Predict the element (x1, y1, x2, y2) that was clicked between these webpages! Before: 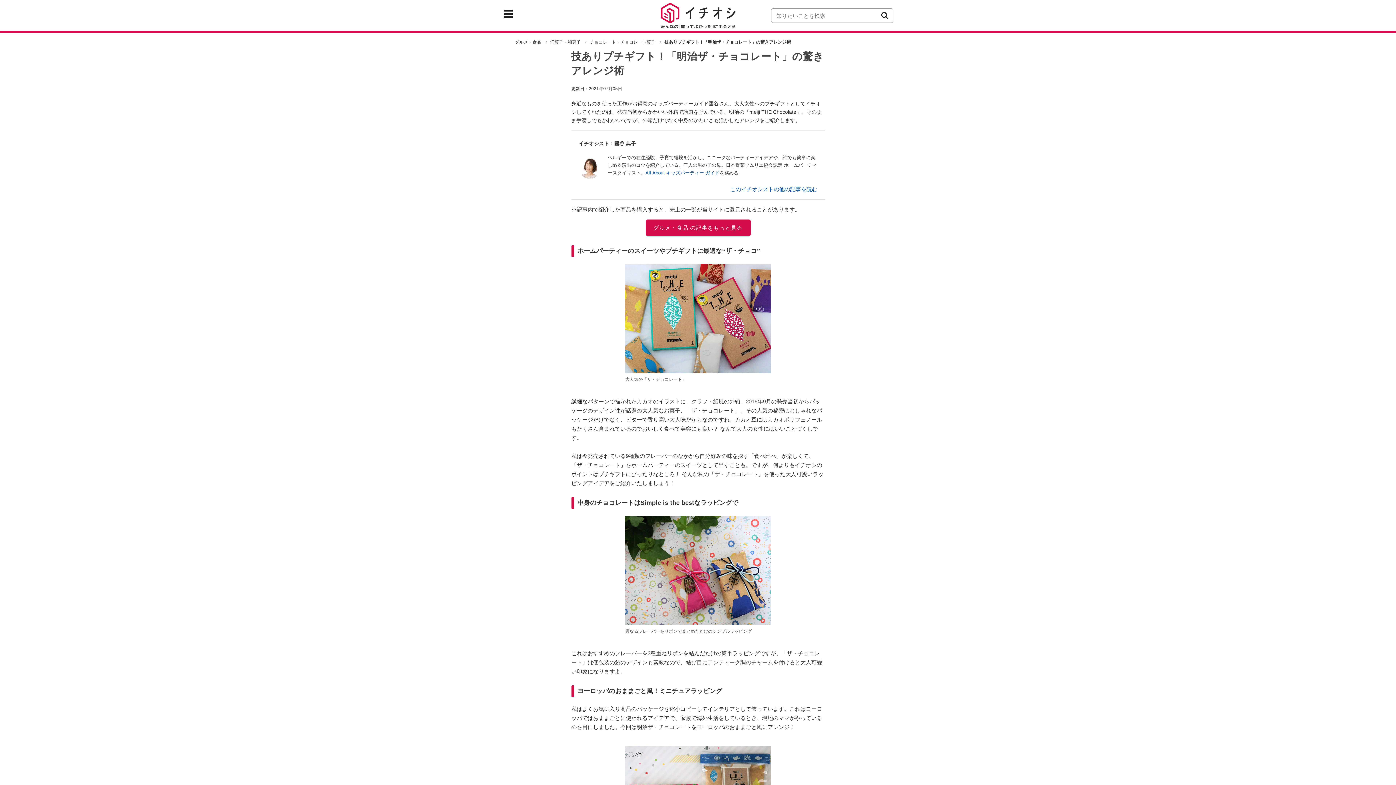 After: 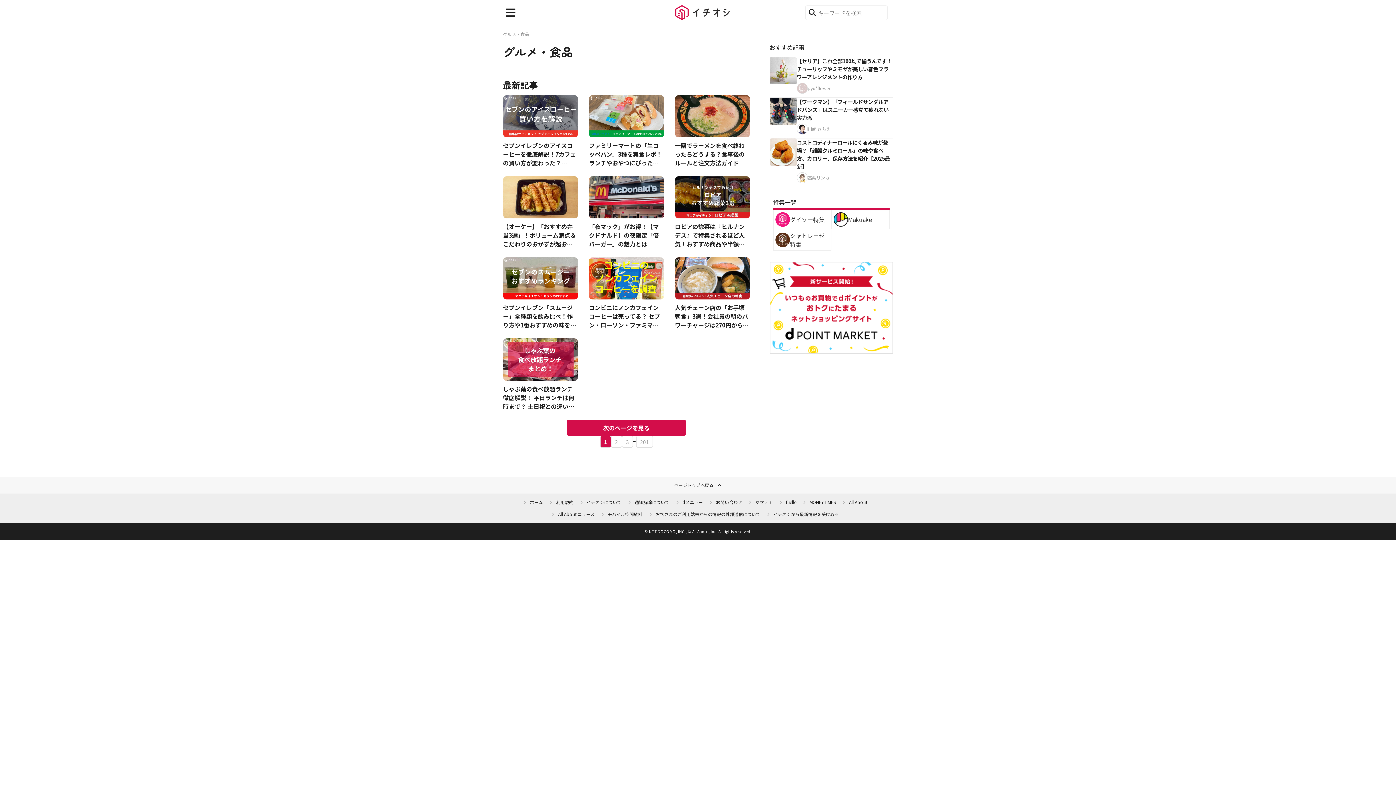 Action: bbox: (515, 38, 547, 45) label: グルメ・食品